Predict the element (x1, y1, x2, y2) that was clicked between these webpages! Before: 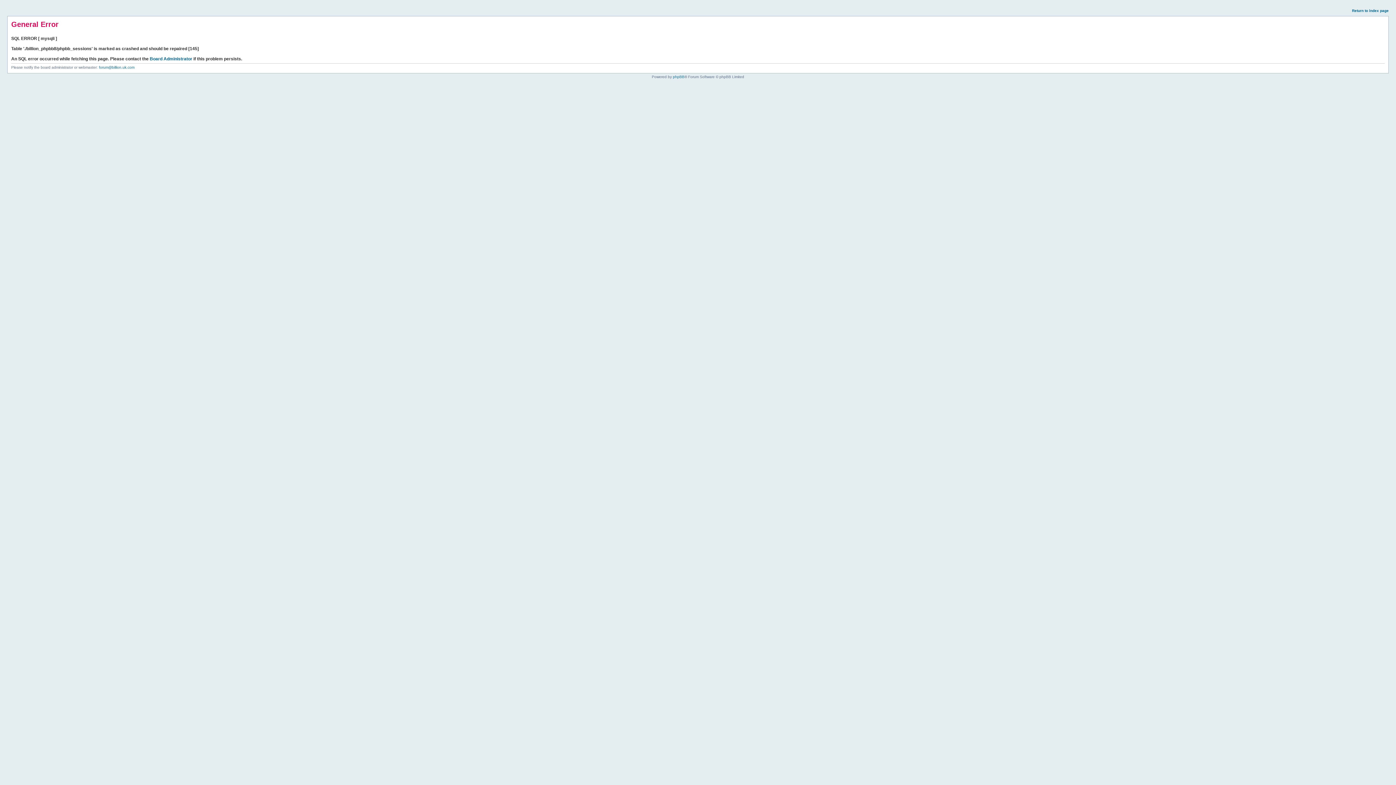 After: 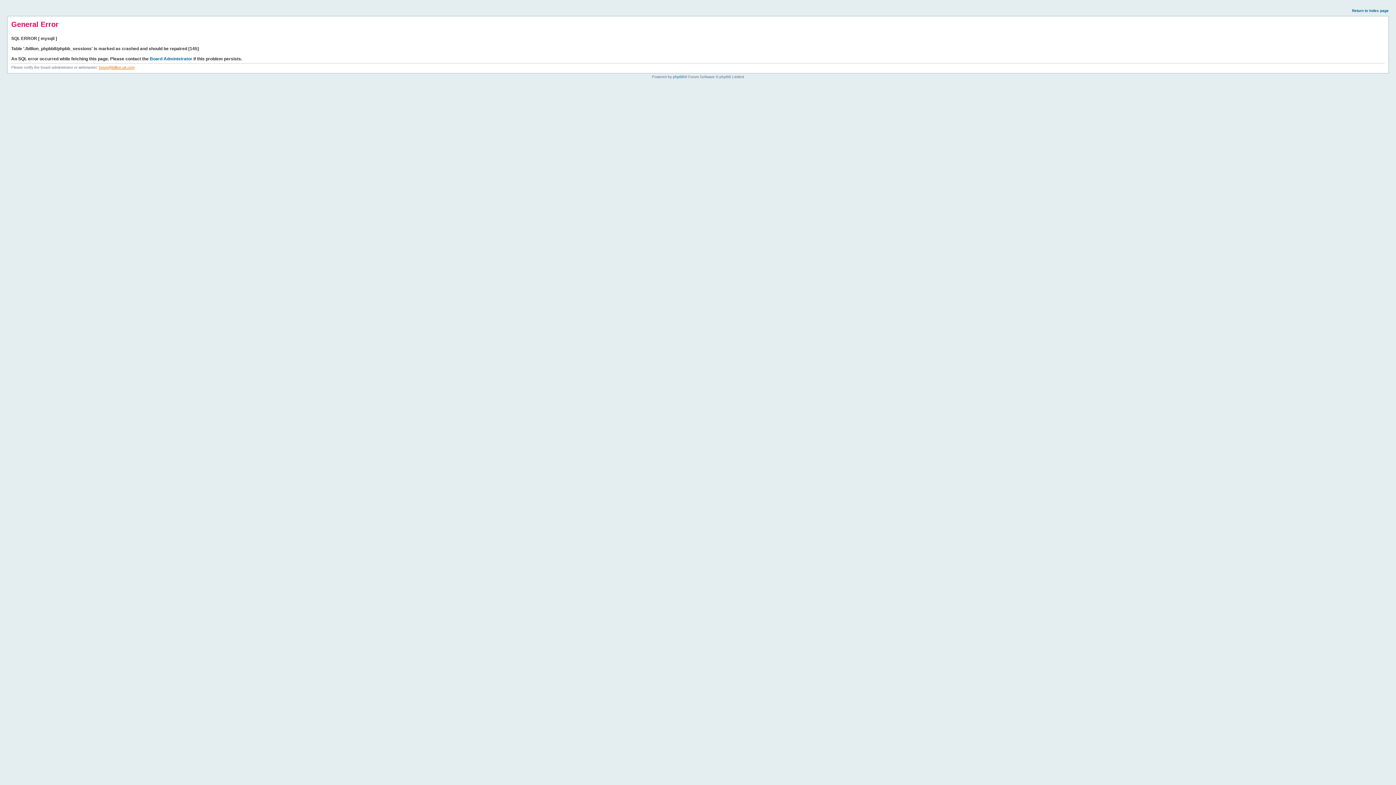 Action: bbox: (98, 65, 134, 69) label: forum@billion.uk.com